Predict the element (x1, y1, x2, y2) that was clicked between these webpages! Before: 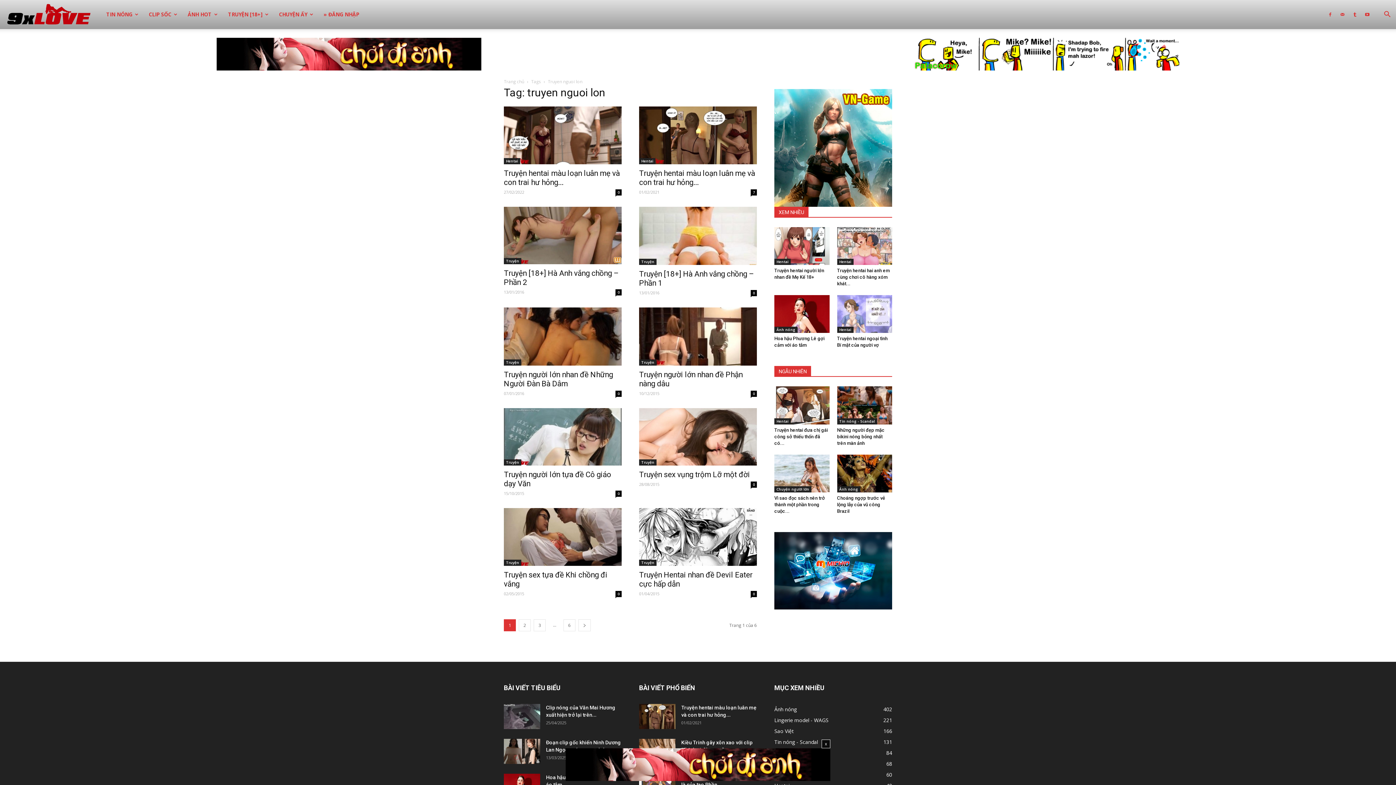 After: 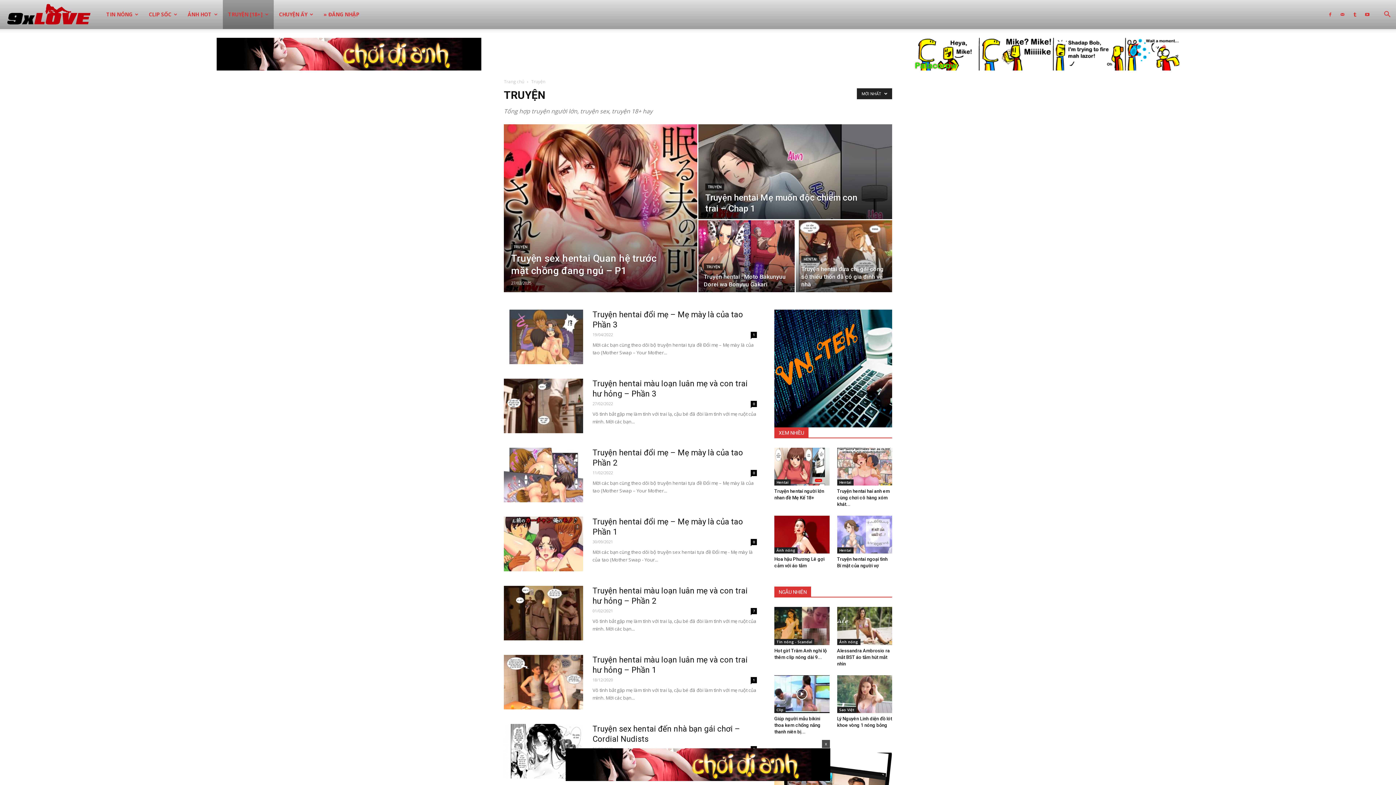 Action: label: TRUYỆN [18+] bbox: (222, 0, 273, 29)